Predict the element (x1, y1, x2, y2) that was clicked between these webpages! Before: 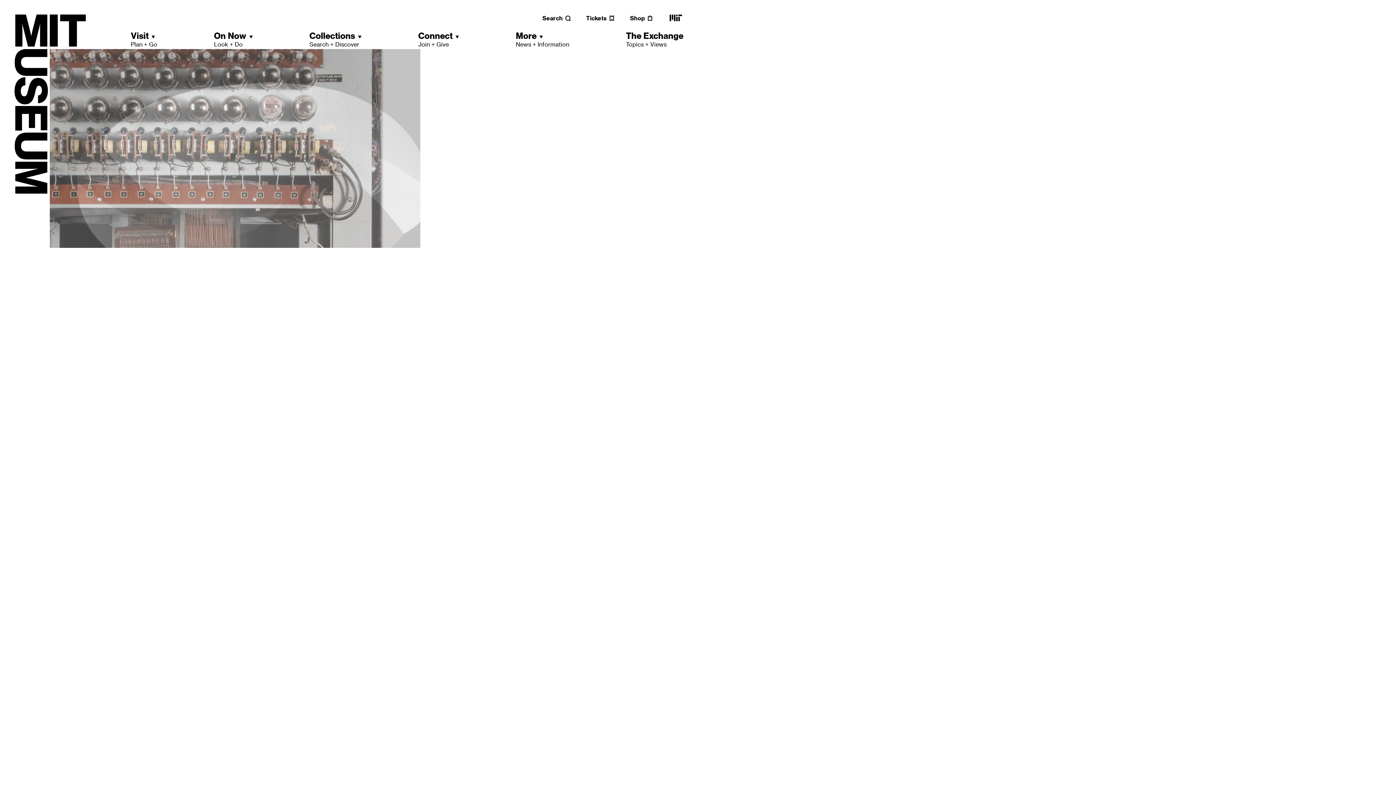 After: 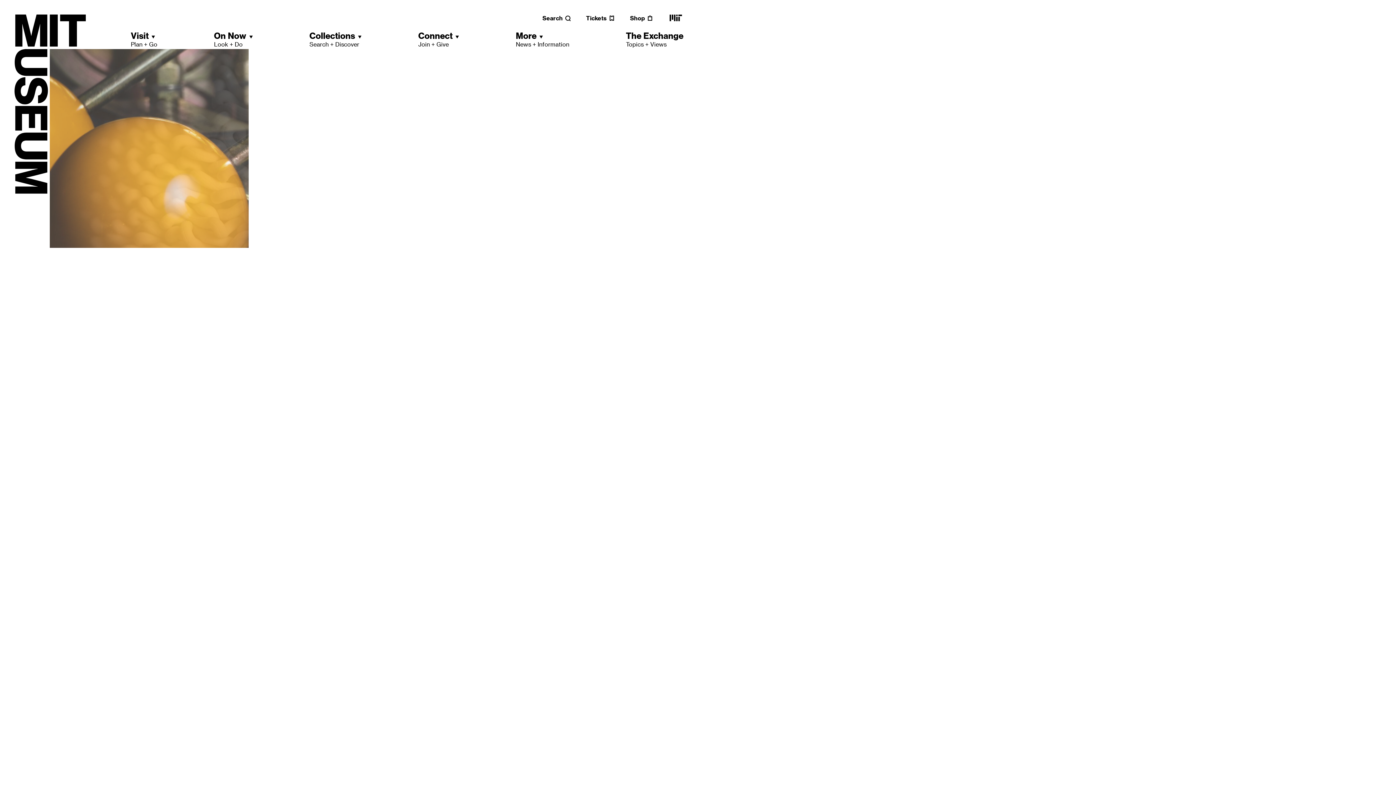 Action: bbox: (668, 18, 683, 25) label: MIT main website